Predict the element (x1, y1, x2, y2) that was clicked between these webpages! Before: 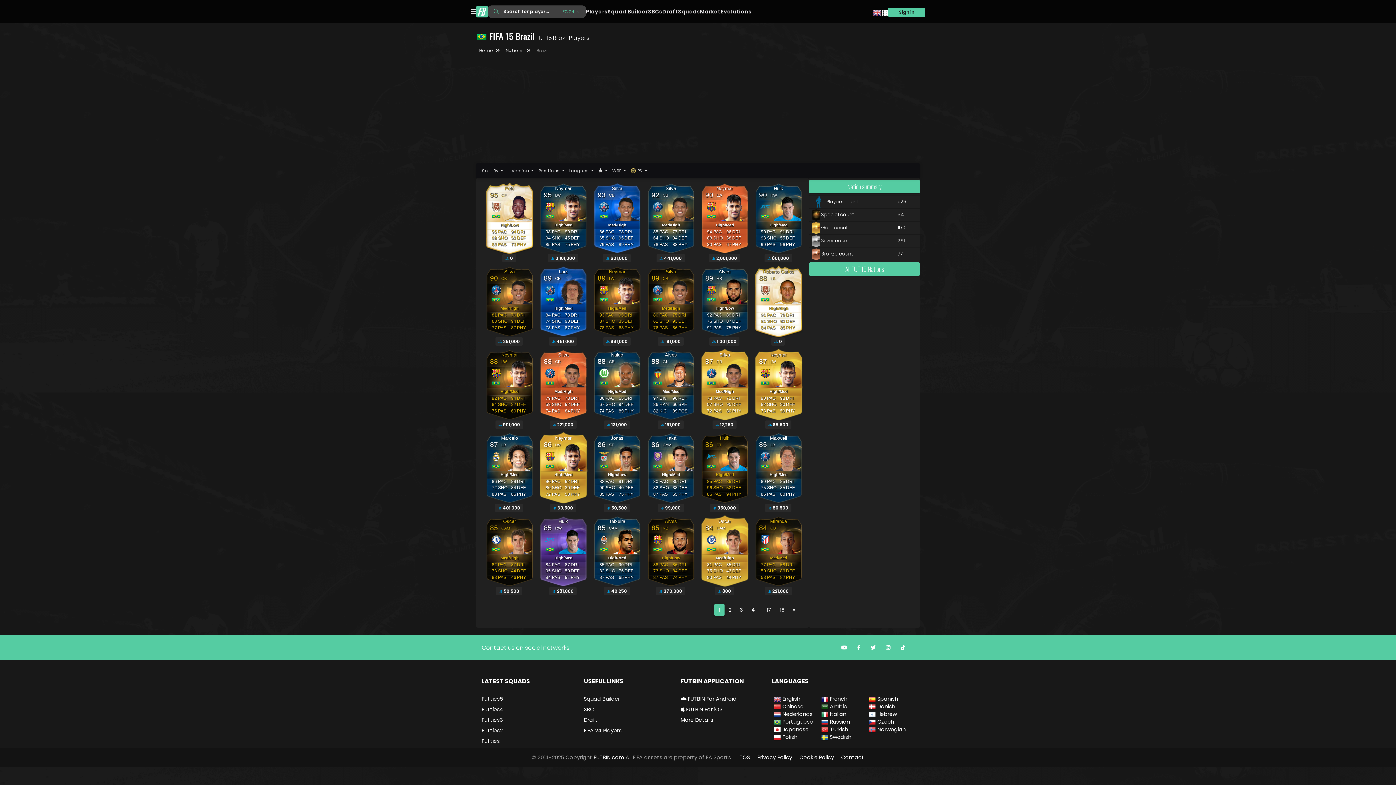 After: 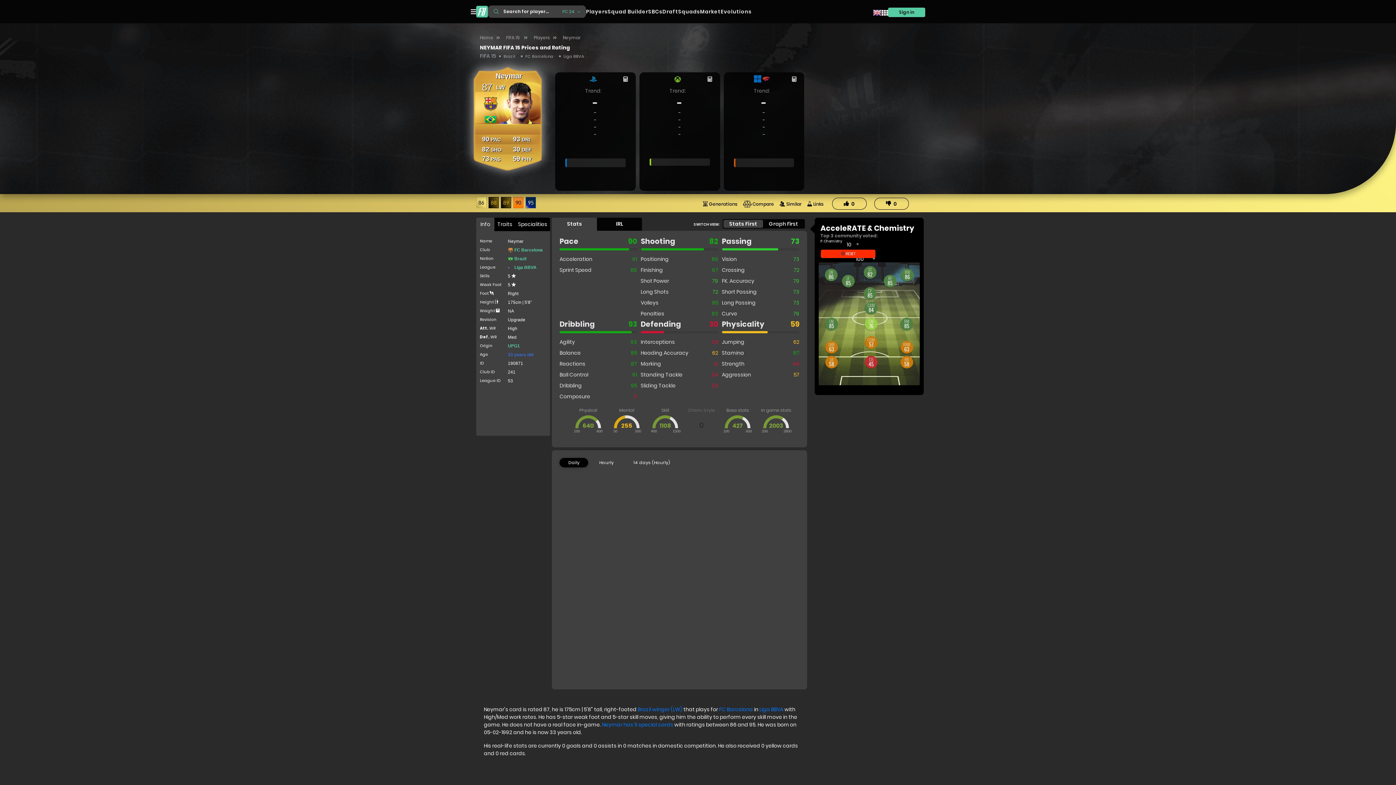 Action: bbox: (754, 348, 803, 421) label: High/Med
87
Neymar
LW
90
PAC
82
SHO
73
PAS
93
DRI
30
DEF
59
PHY